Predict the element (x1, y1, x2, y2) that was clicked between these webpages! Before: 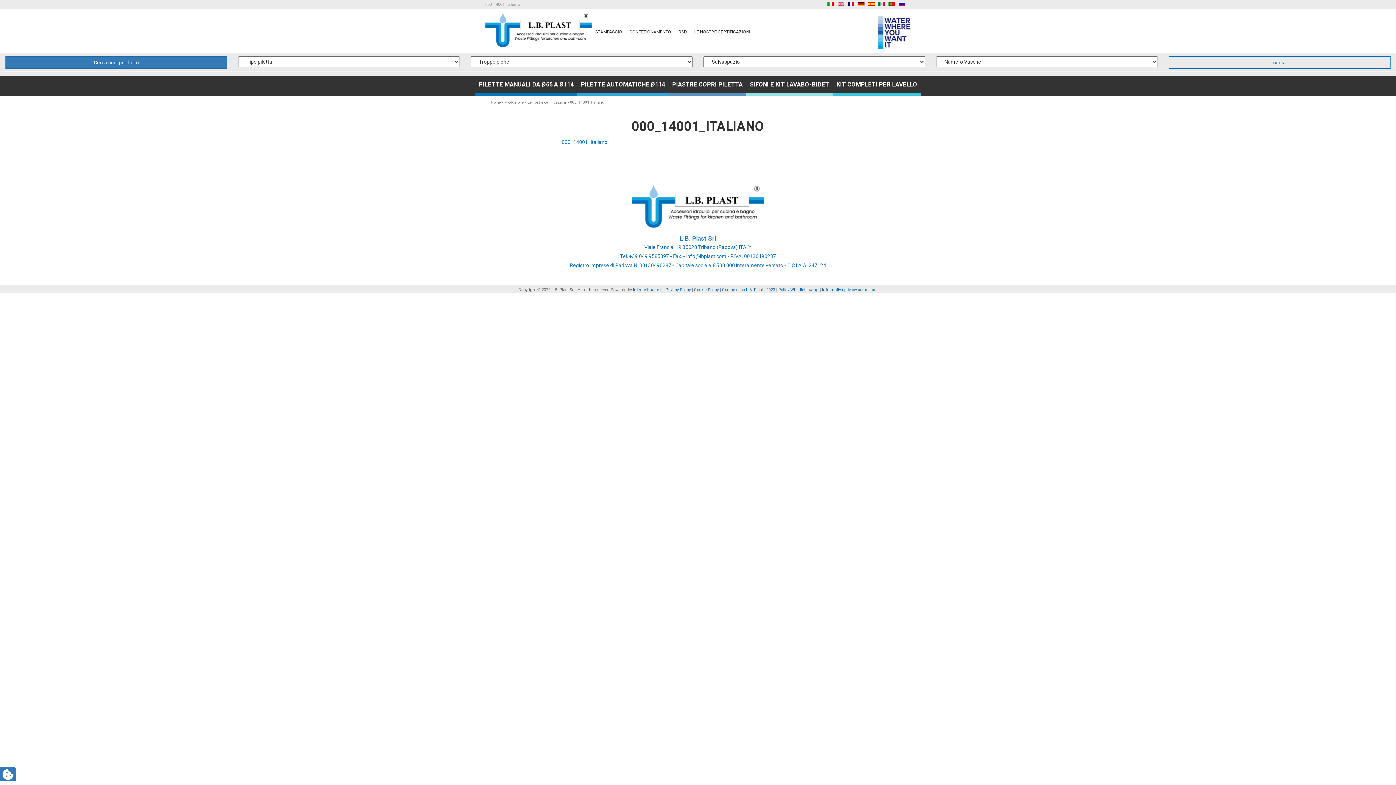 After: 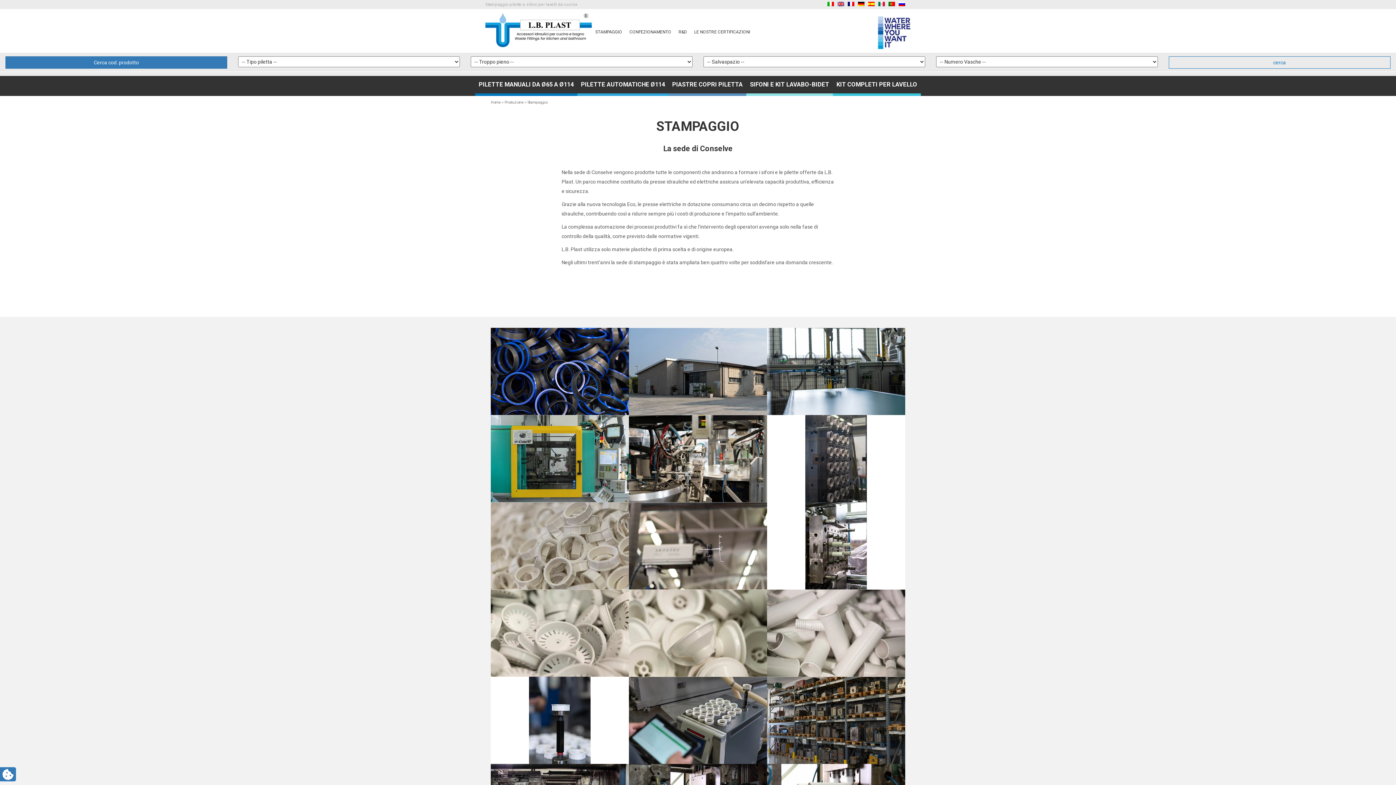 Action: bbox: (591, 22, 626, 41) label: STAMPAGGIO